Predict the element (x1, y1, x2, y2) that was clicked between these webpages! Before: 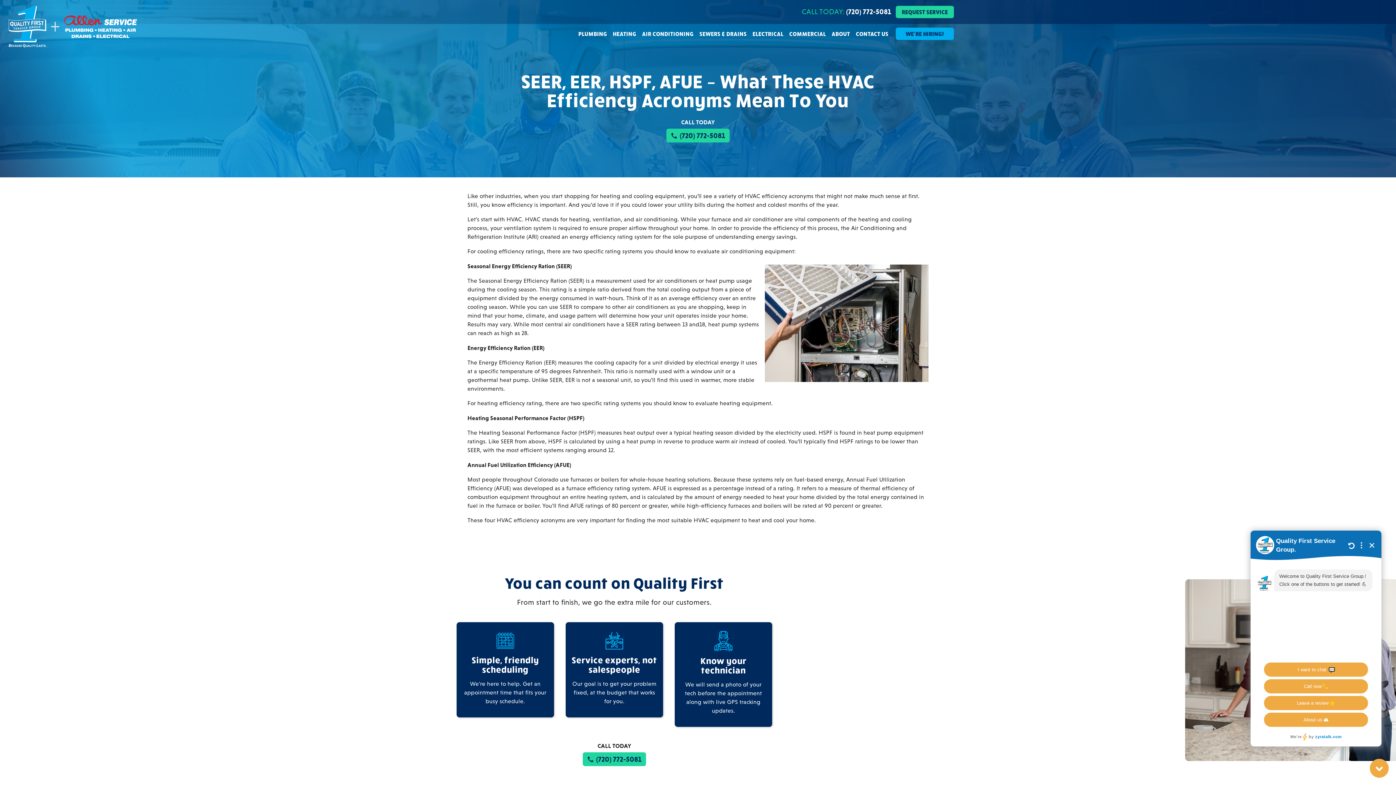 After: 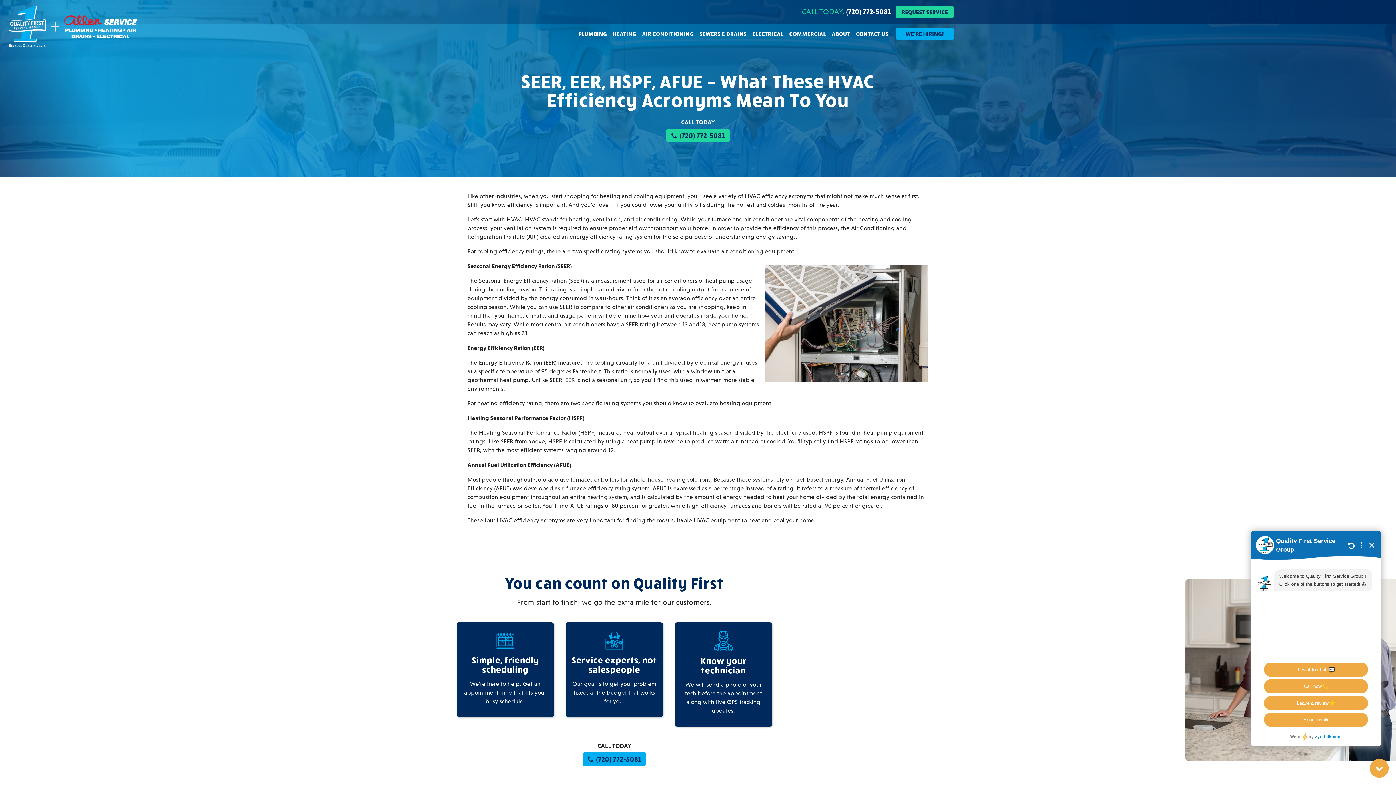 Action: bbox: (582, 752, 646, 766) label:  (720) 772-5081